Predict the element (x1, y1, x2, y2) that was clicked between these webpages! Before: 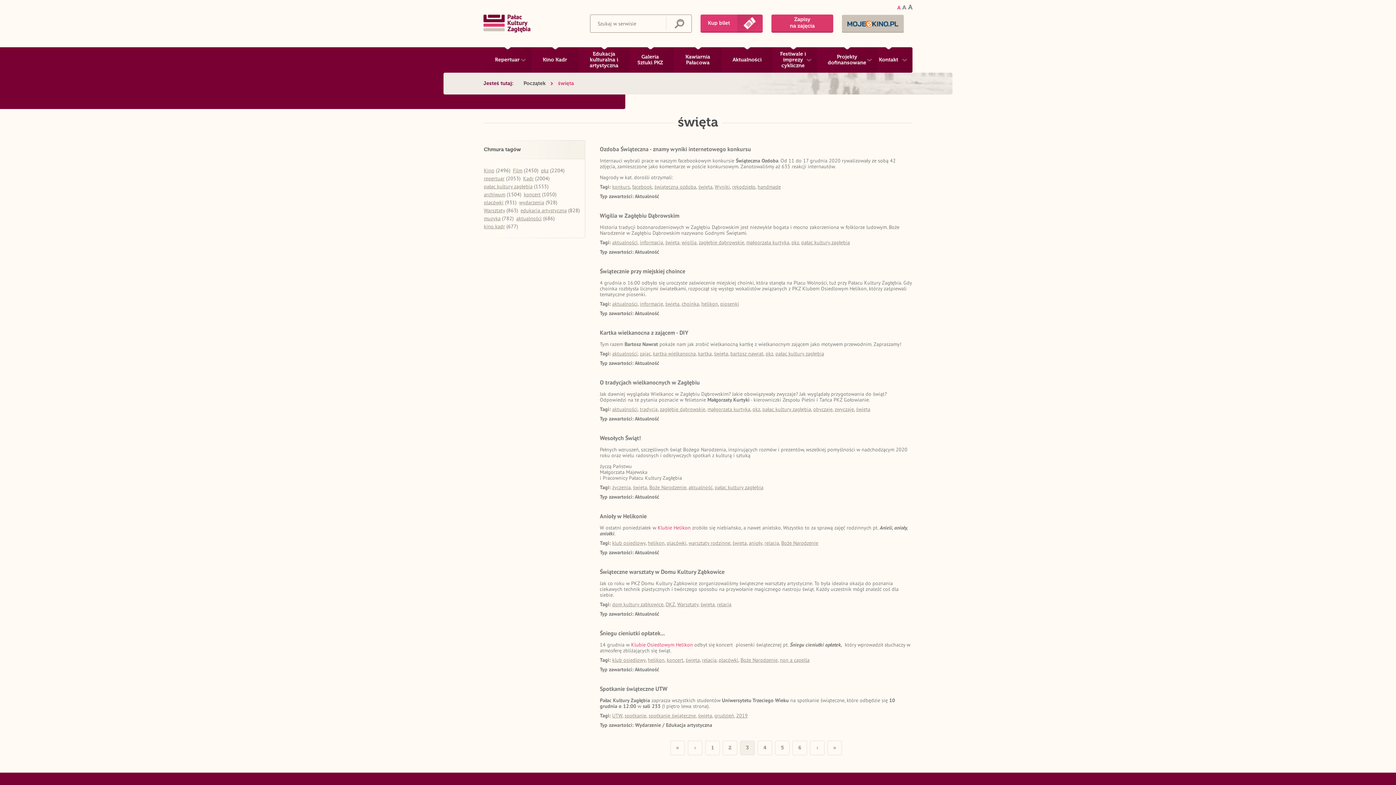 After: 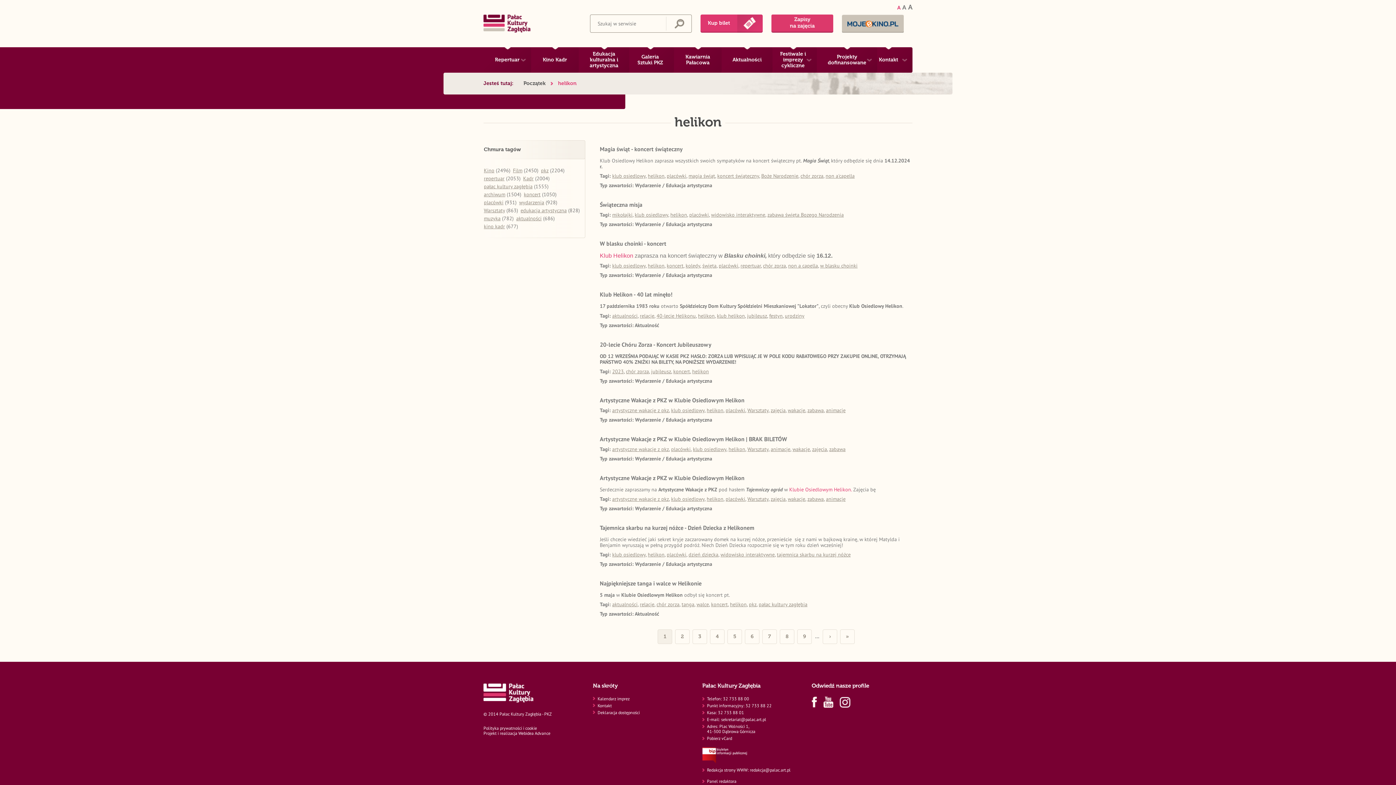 Action: bbox: (648, 657, 664, 663) label: helikon